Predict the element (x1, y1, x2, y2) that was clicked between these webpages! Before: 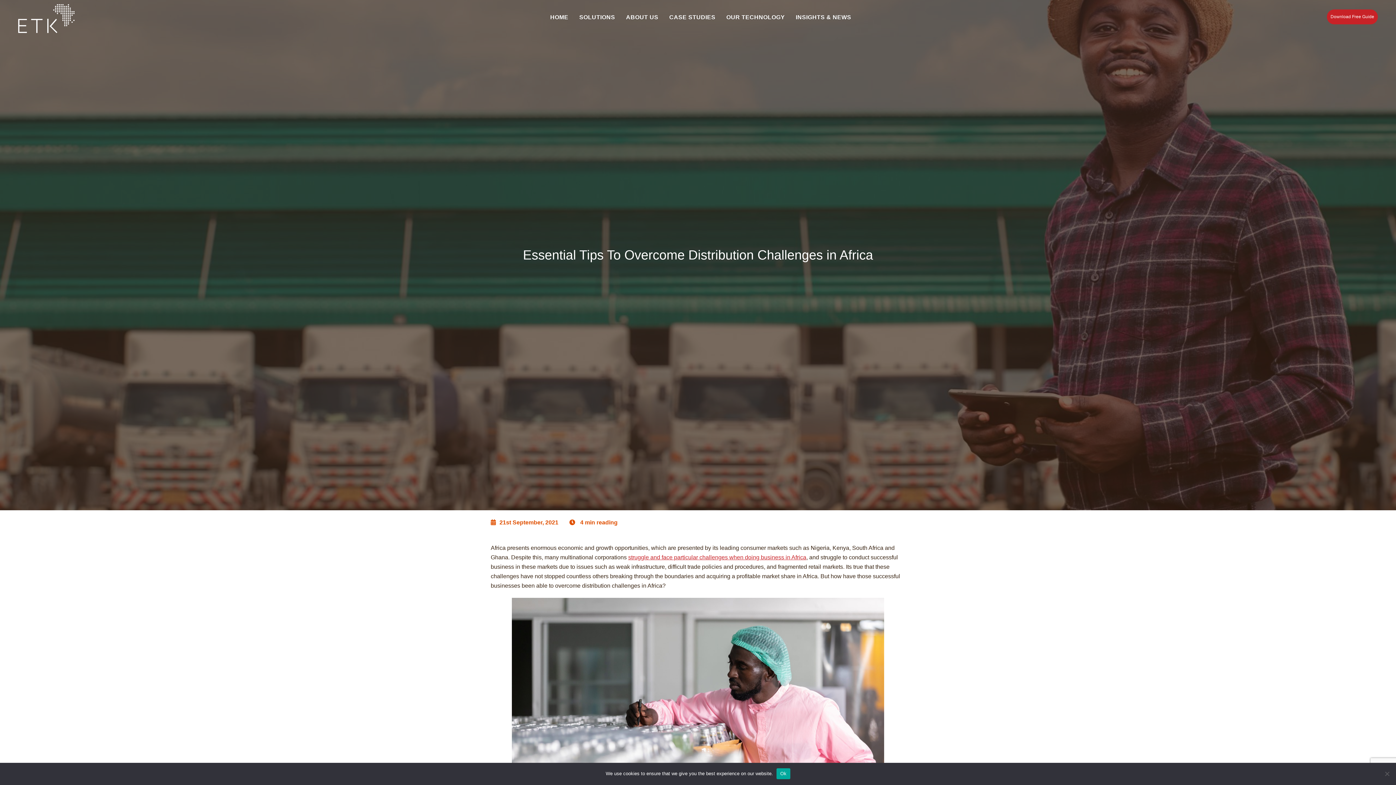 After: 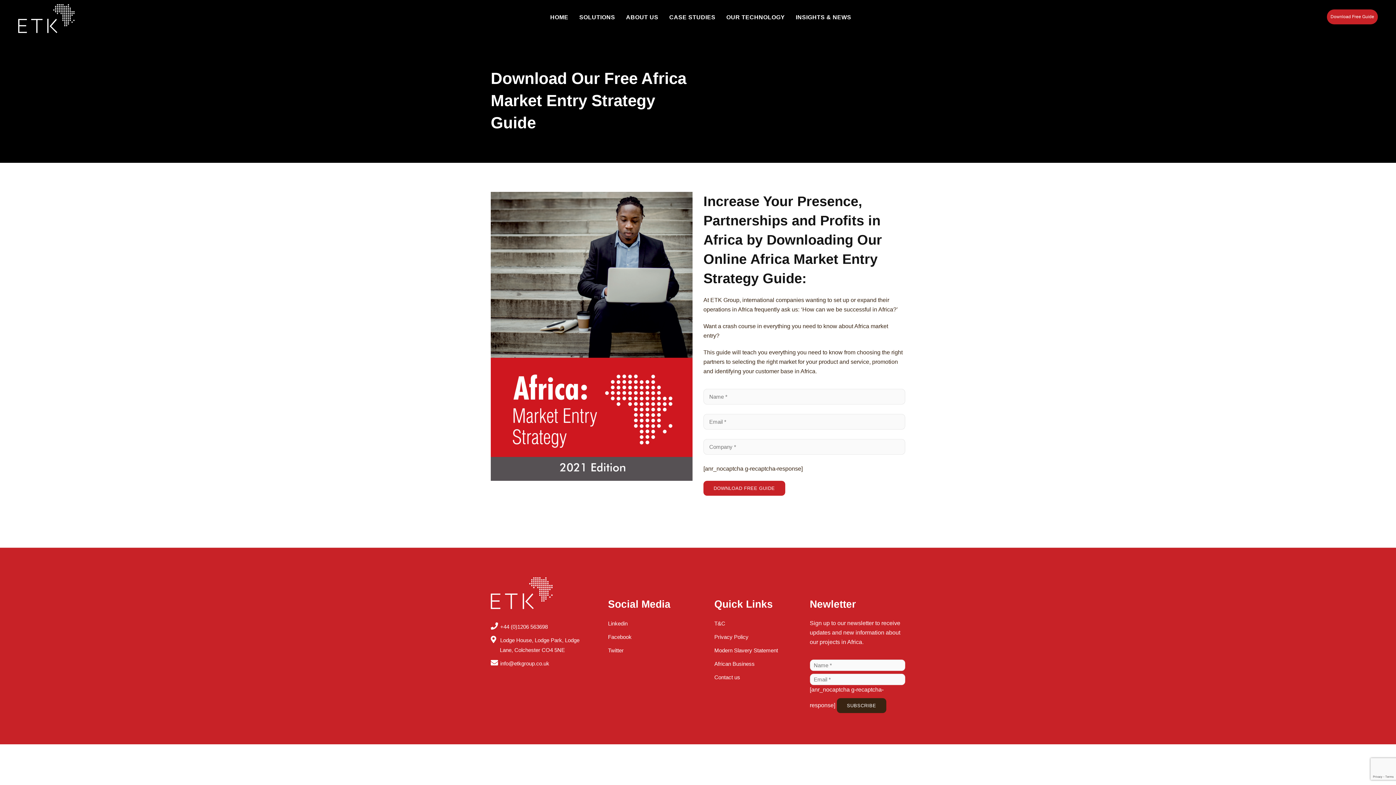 Action: label: Download Free Guide bbox: (1327, 9, 1378, 24)